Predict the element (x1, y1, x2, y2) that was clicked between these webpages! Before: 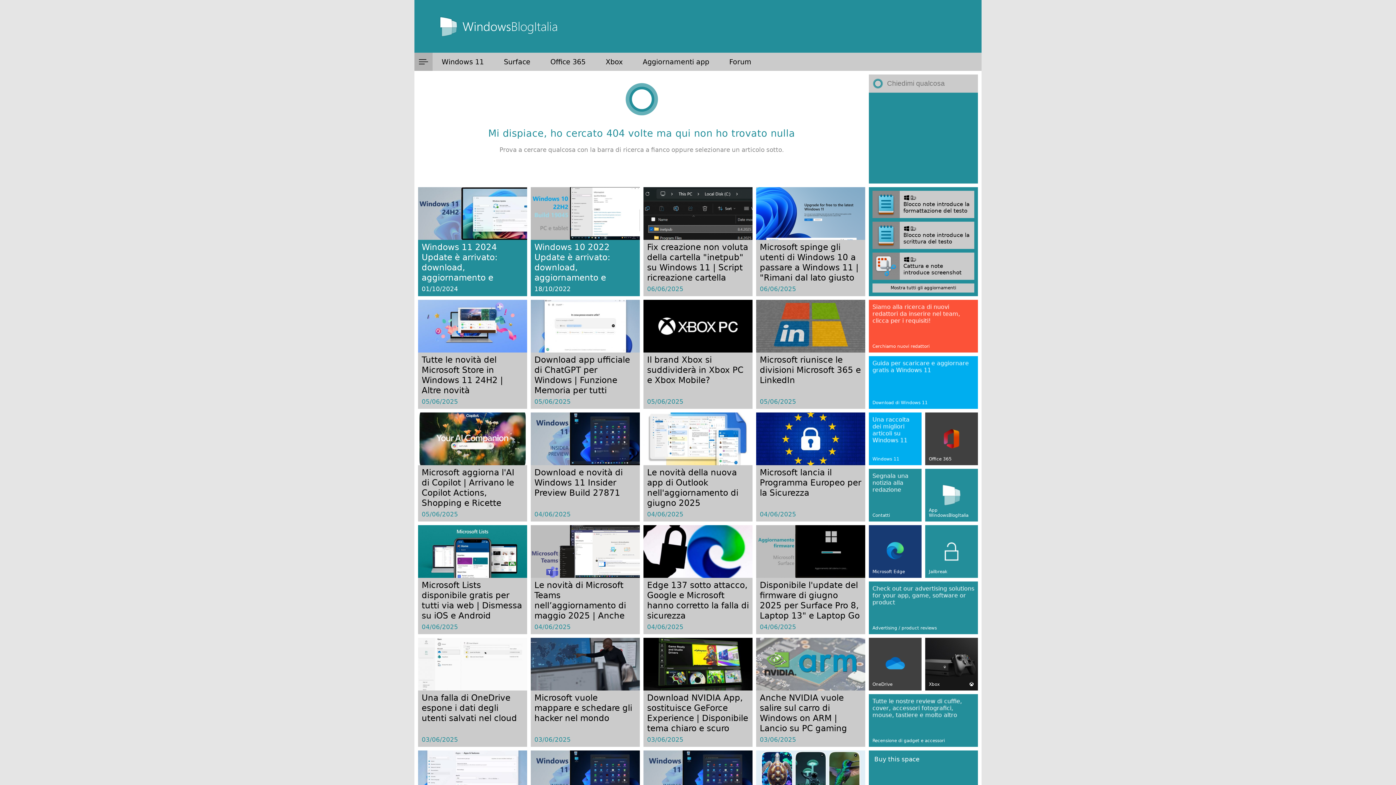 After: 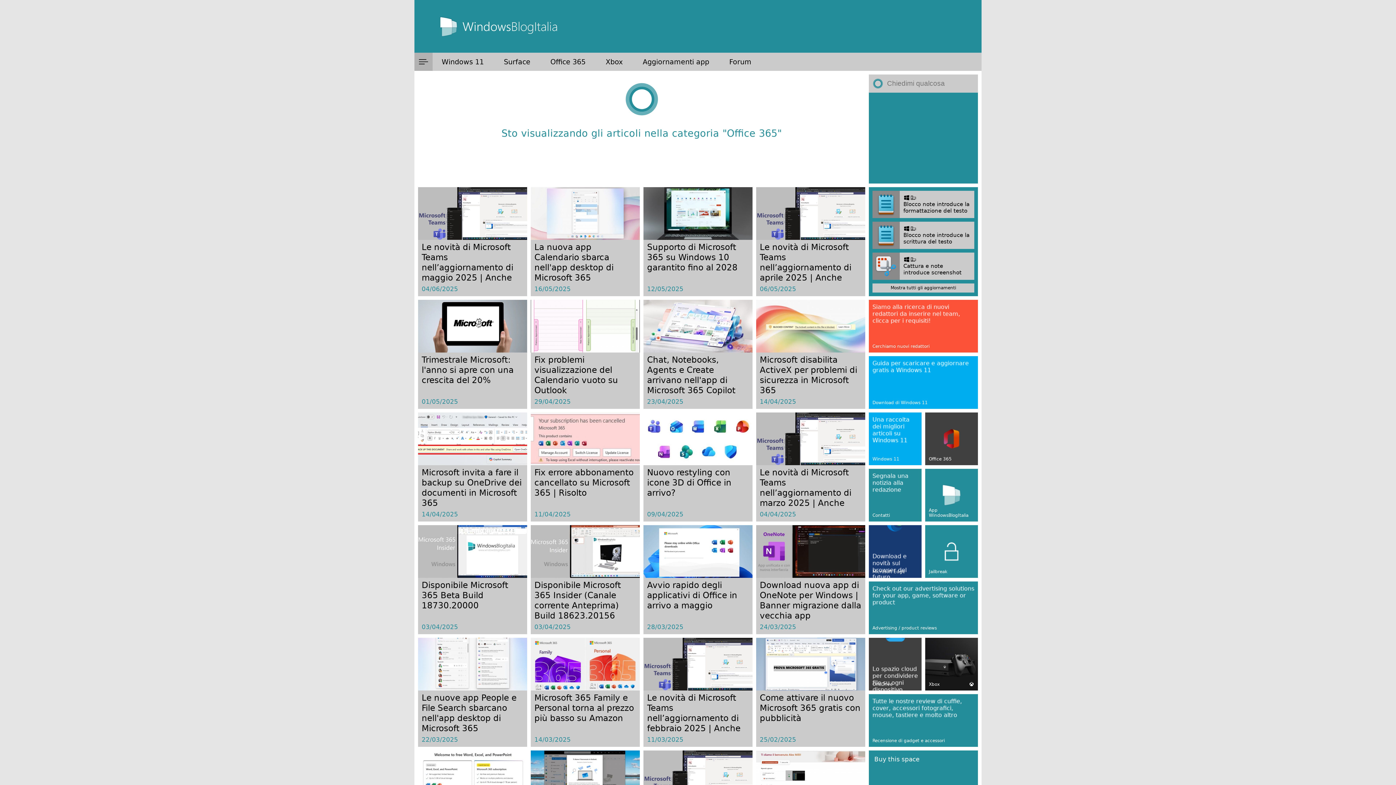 Action: bbox: (541, 52, 594, 70) label: Office 365